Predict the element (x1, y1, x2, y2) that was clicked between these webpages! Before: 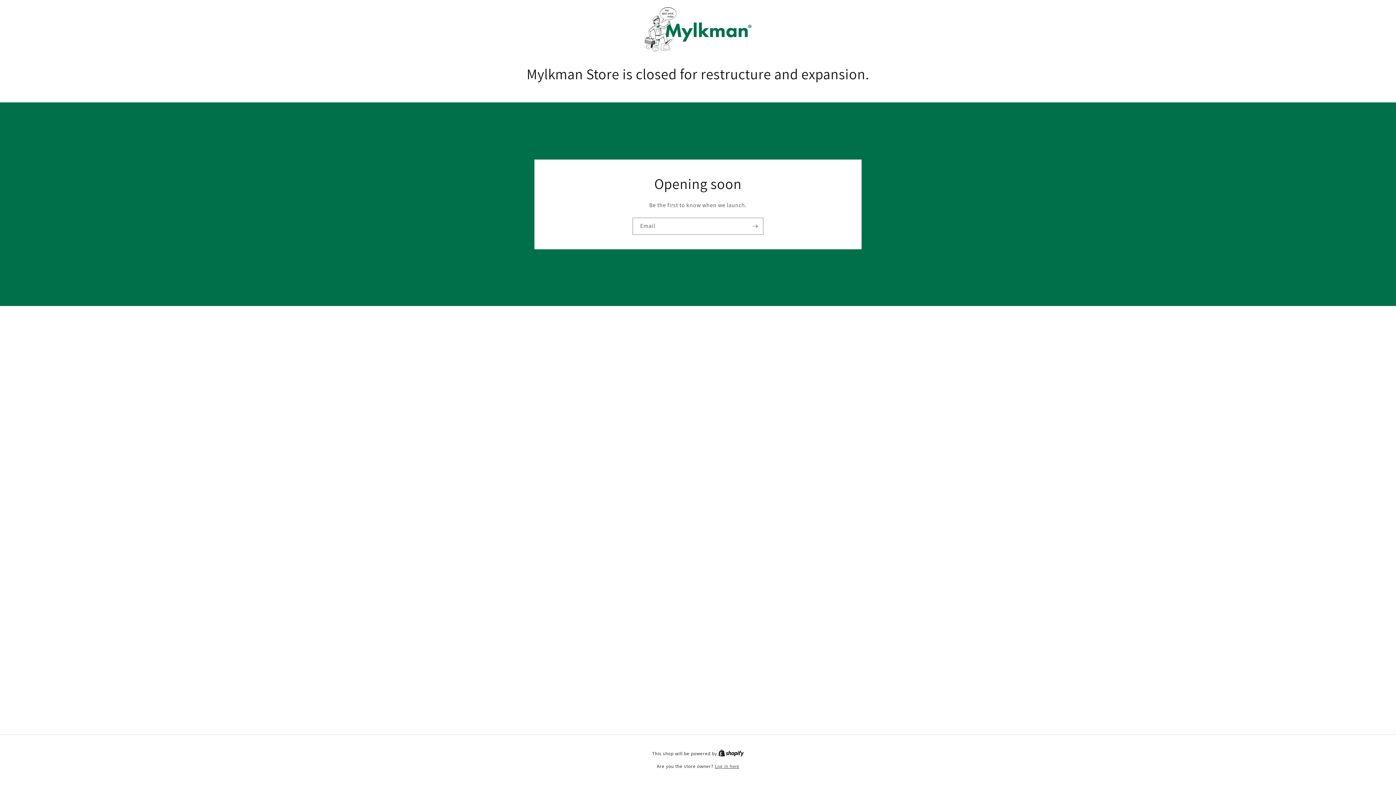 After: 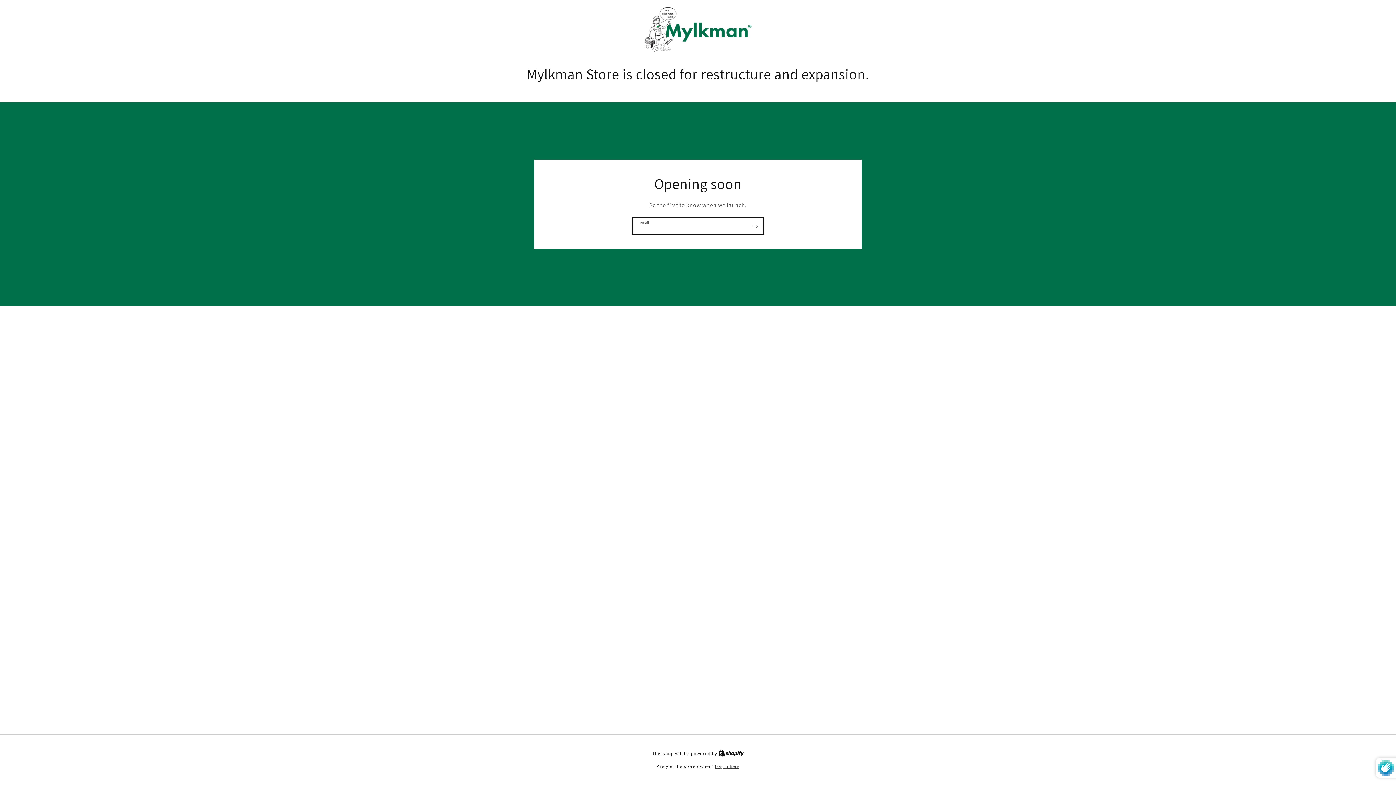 Action: label: Subscribe bbox: (747, 217, 763, 234)